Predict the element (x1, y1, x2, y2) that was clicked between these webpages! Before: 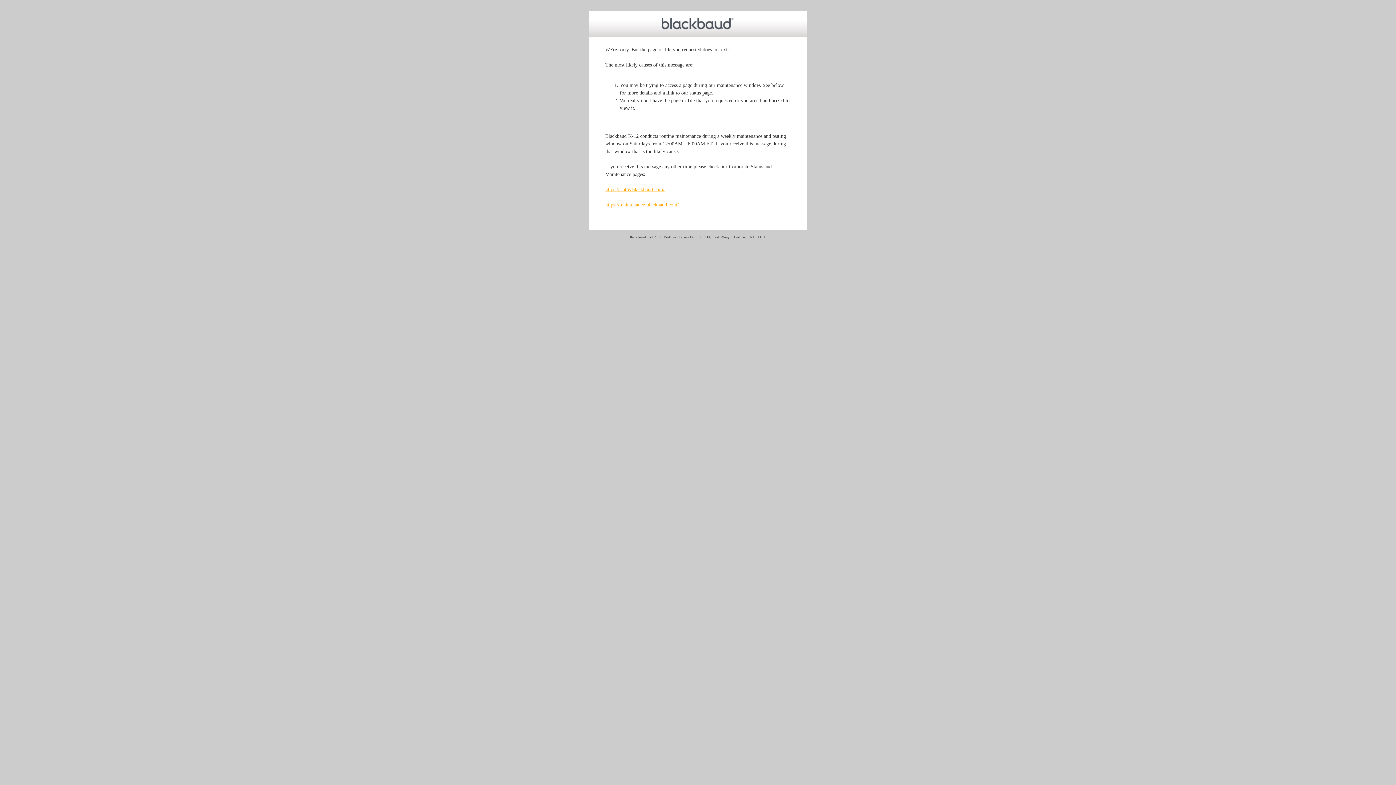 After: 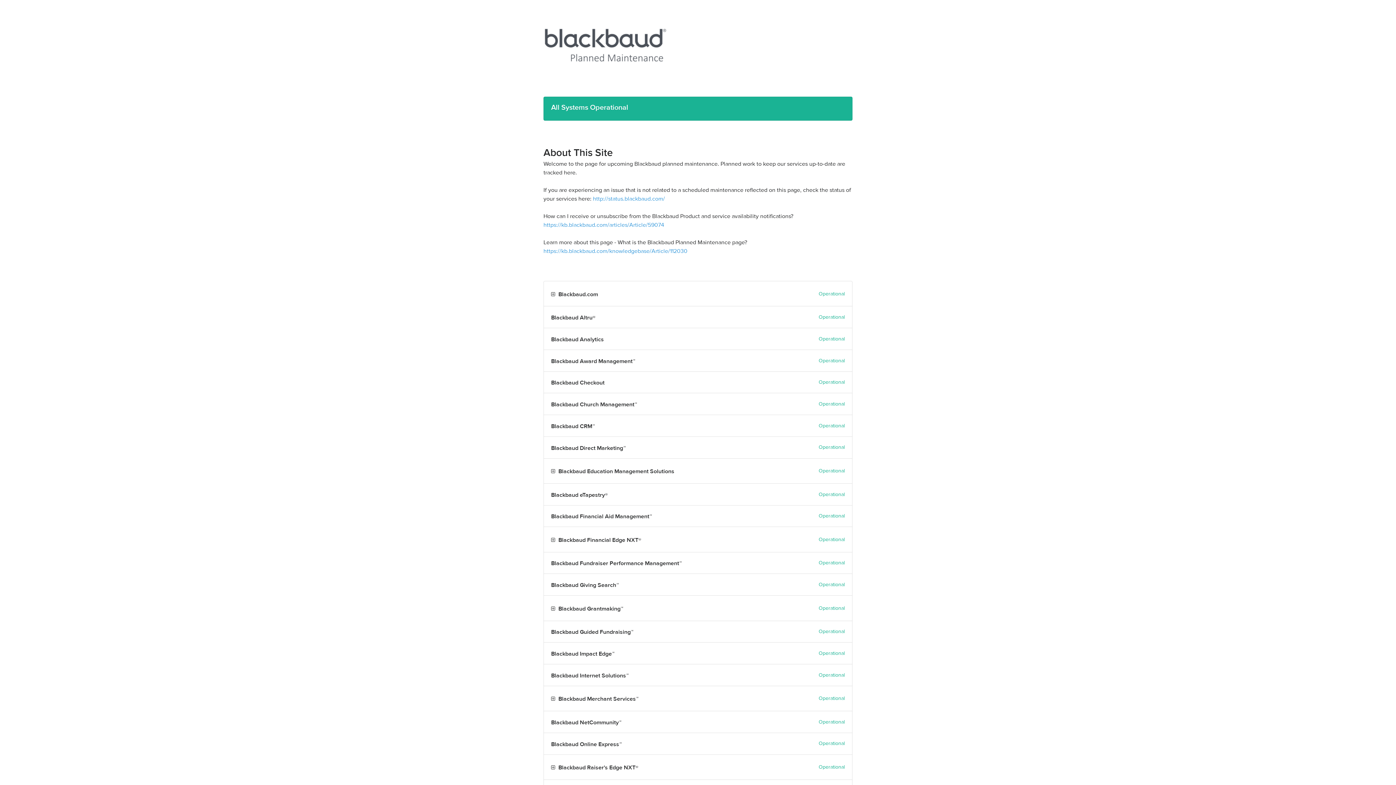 Action: bbox: (605, 202, 678, 207) label: https://maintenance.blackbaud.com/